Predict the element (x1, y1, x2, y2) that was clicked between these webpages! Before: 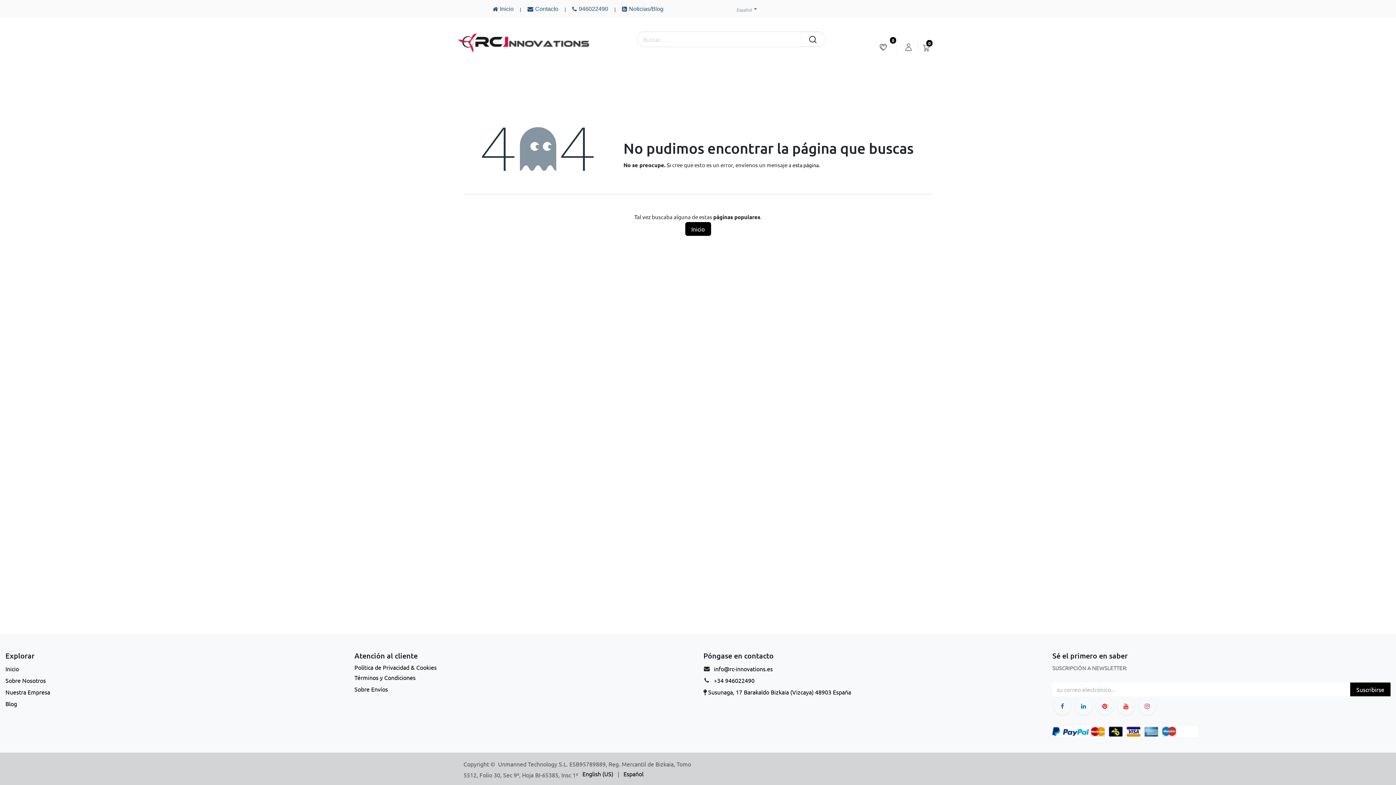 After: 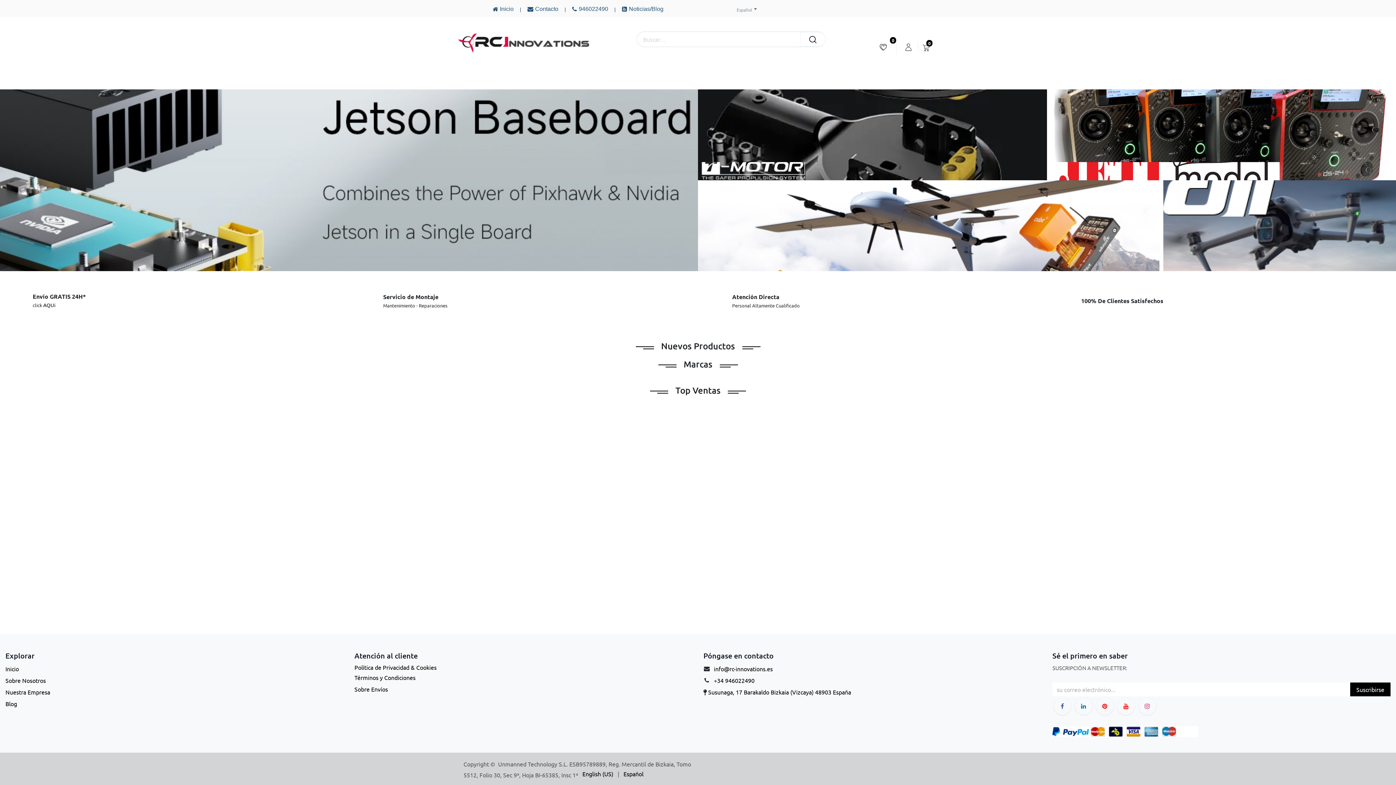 Action: label:  Inicio bbox: (492, 6, 513, 12)